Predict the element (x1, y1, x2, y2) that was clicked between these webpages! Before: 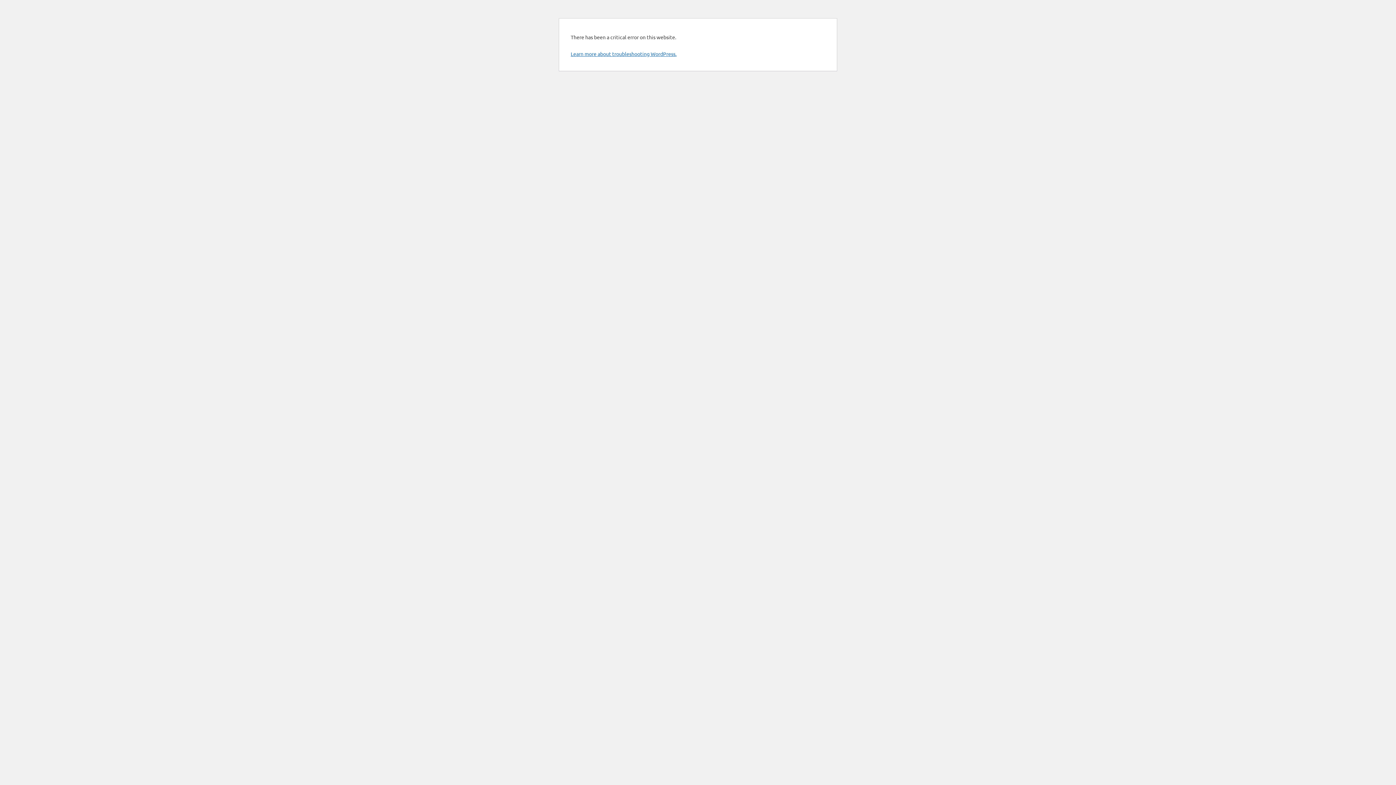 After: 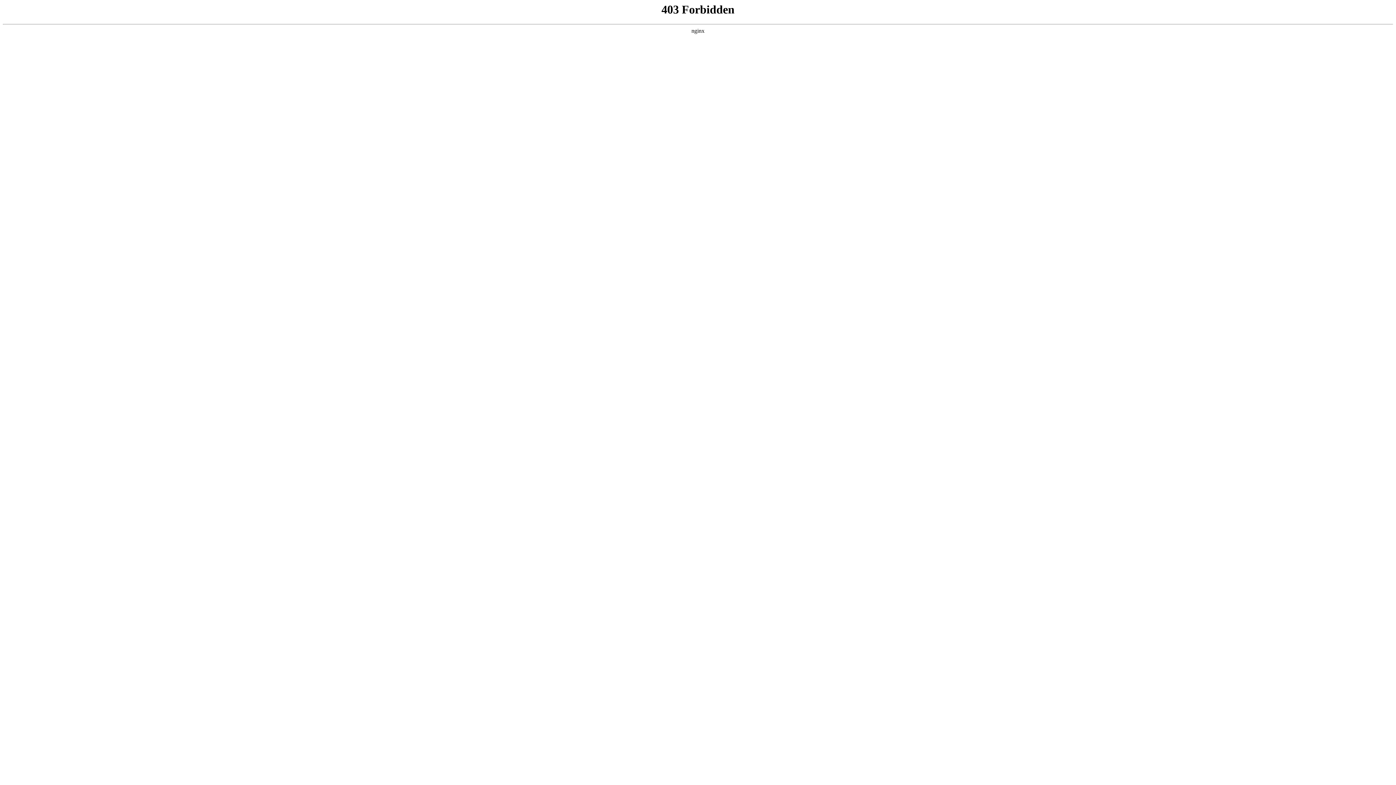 Action: bbox: (570, 50, 676, 57) label: Learn more about troubleshooting WordPress.